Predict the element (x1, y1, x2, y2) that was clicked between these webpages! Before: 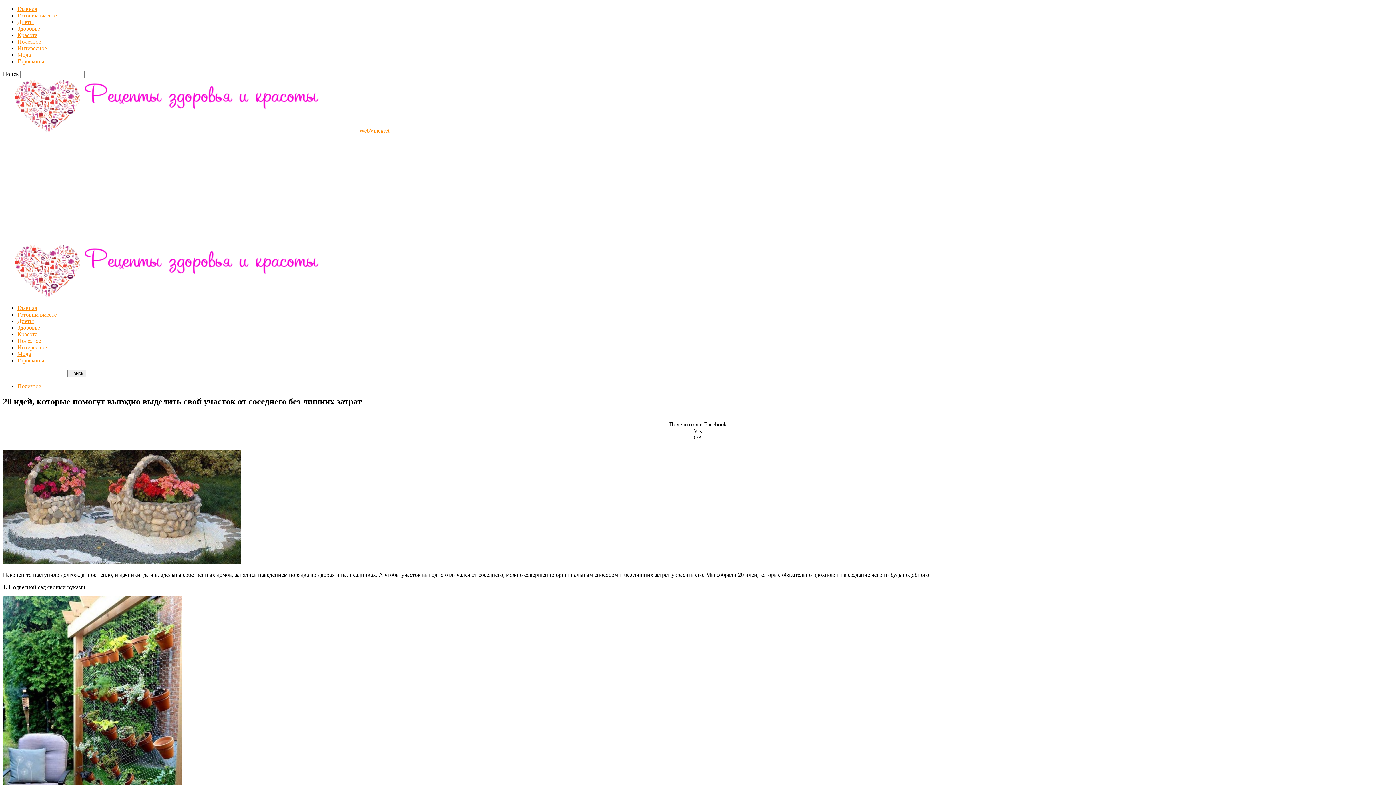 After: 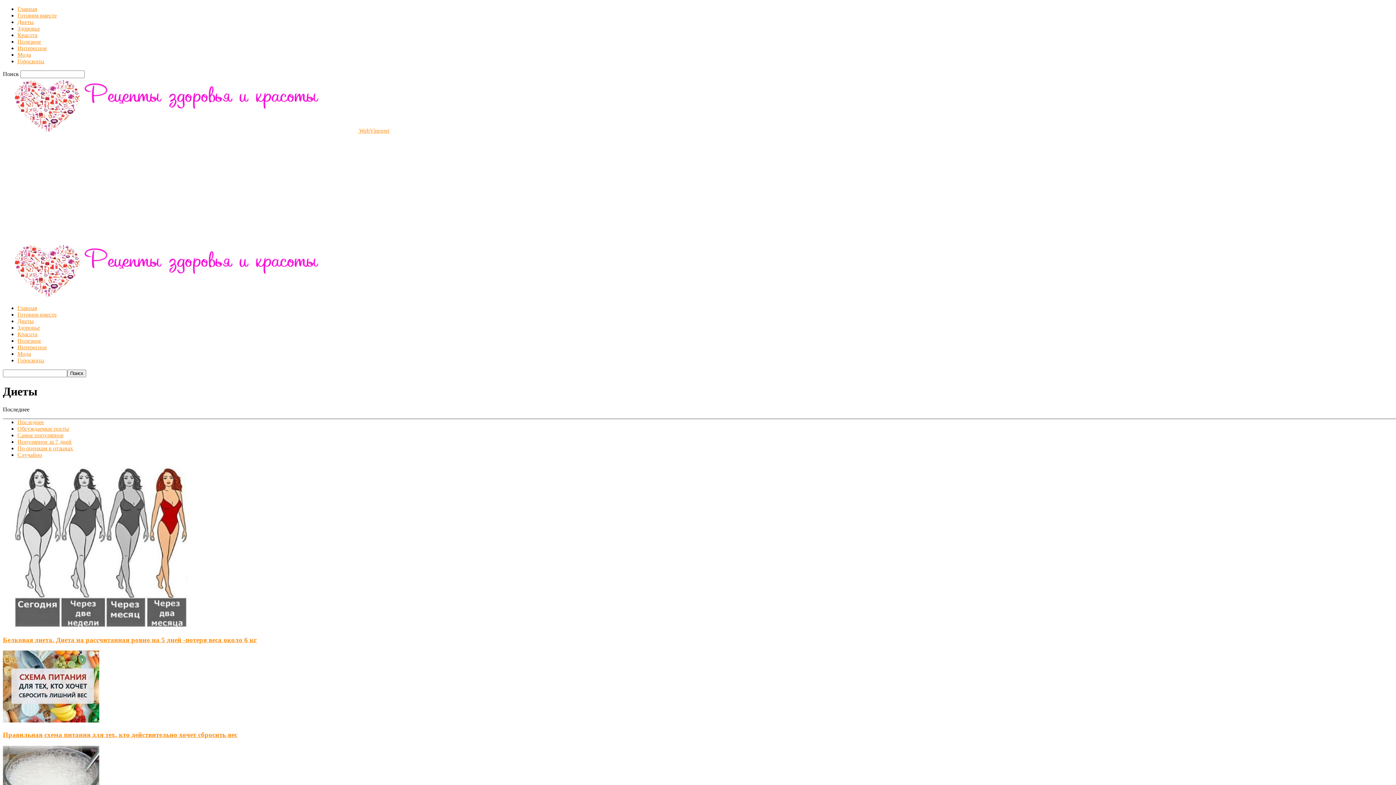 Action: label: Диеты bbox: (17, 18, 33, 25)